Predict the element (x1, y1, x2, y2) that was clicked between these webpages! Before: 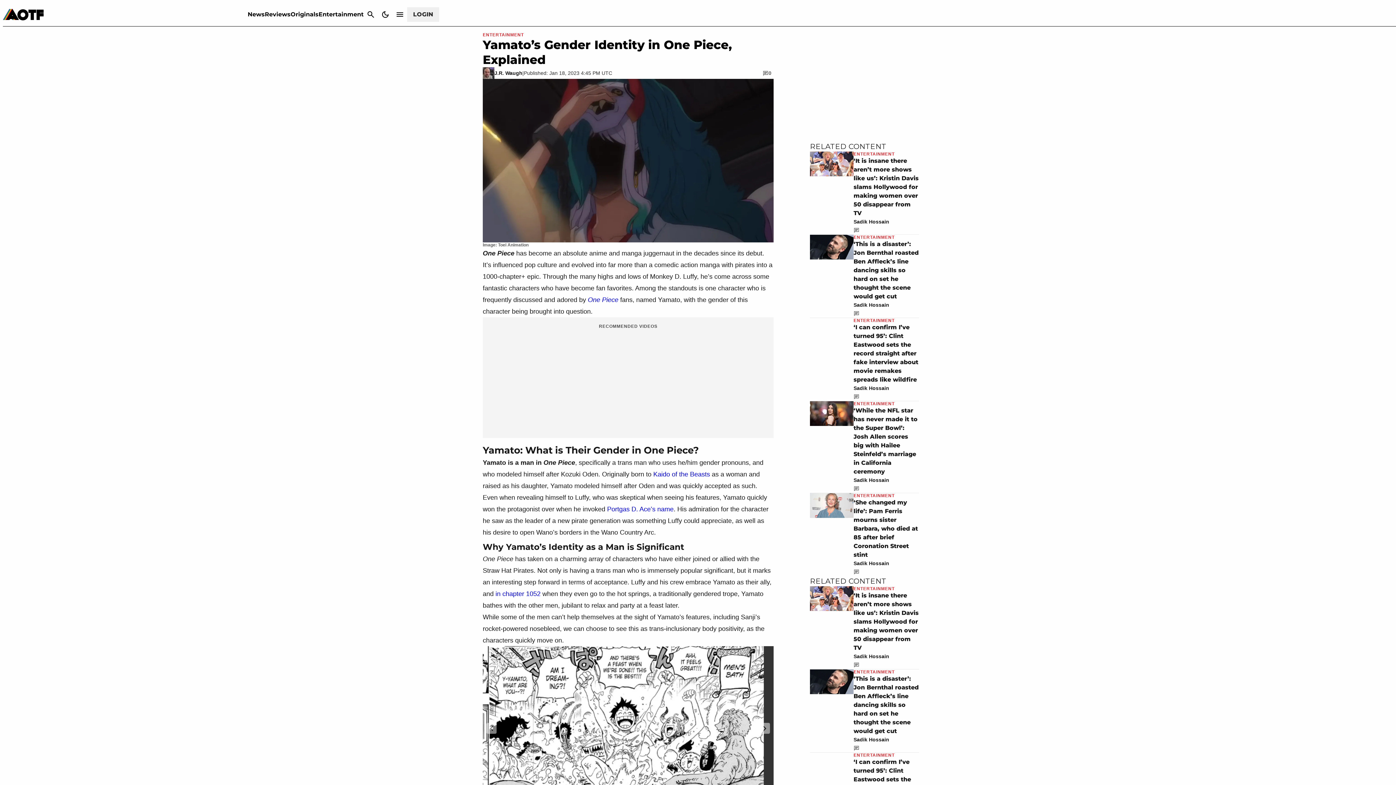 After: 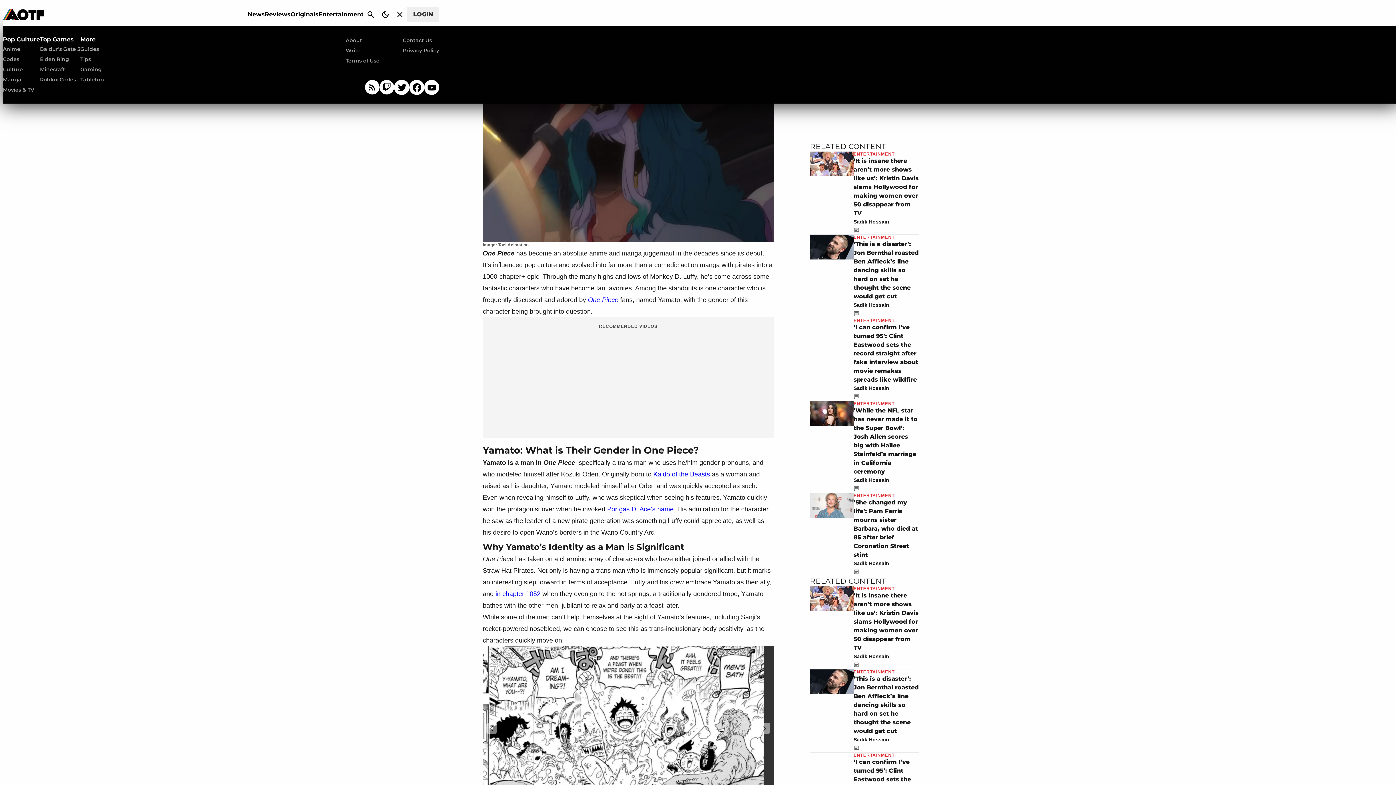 Action: bbox: (392, 7, 407, 21) label: Expand Menu